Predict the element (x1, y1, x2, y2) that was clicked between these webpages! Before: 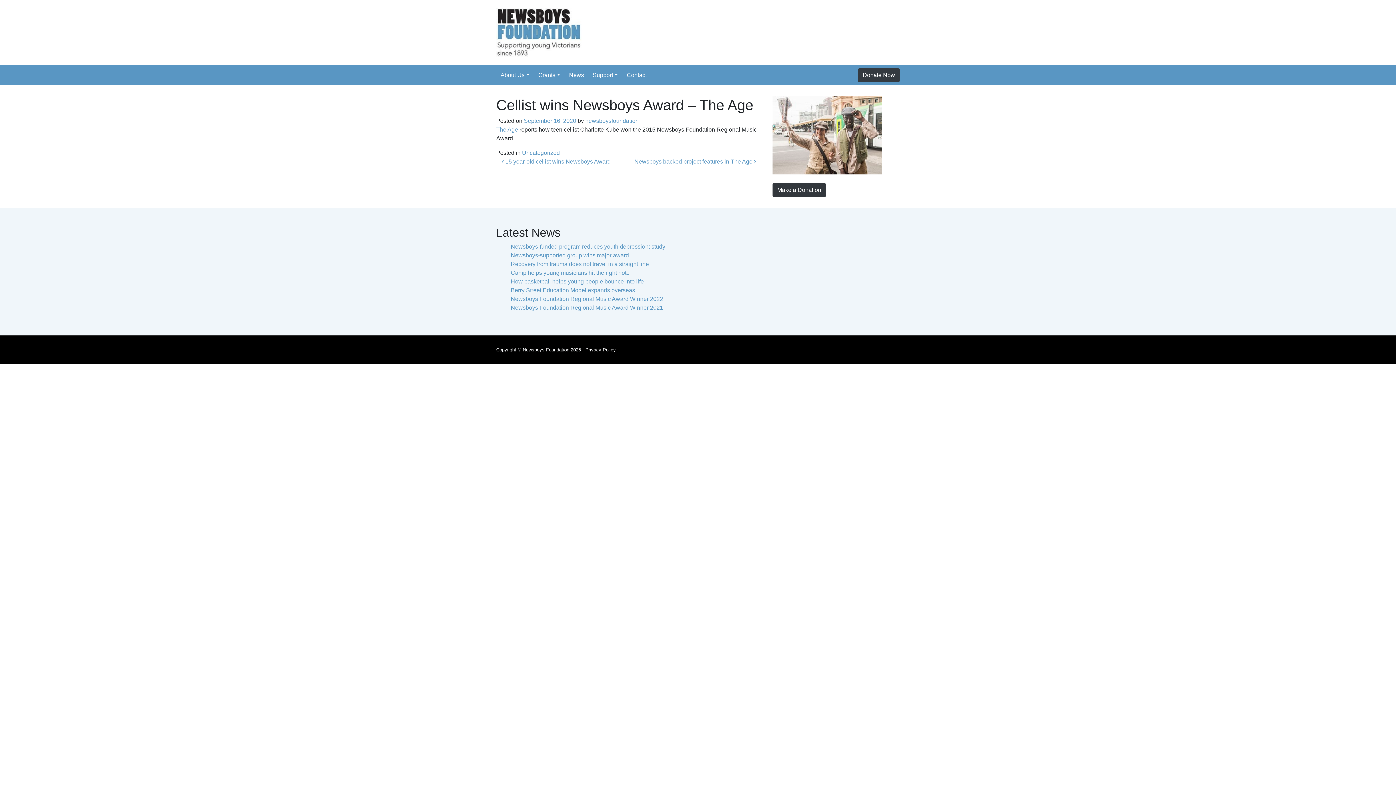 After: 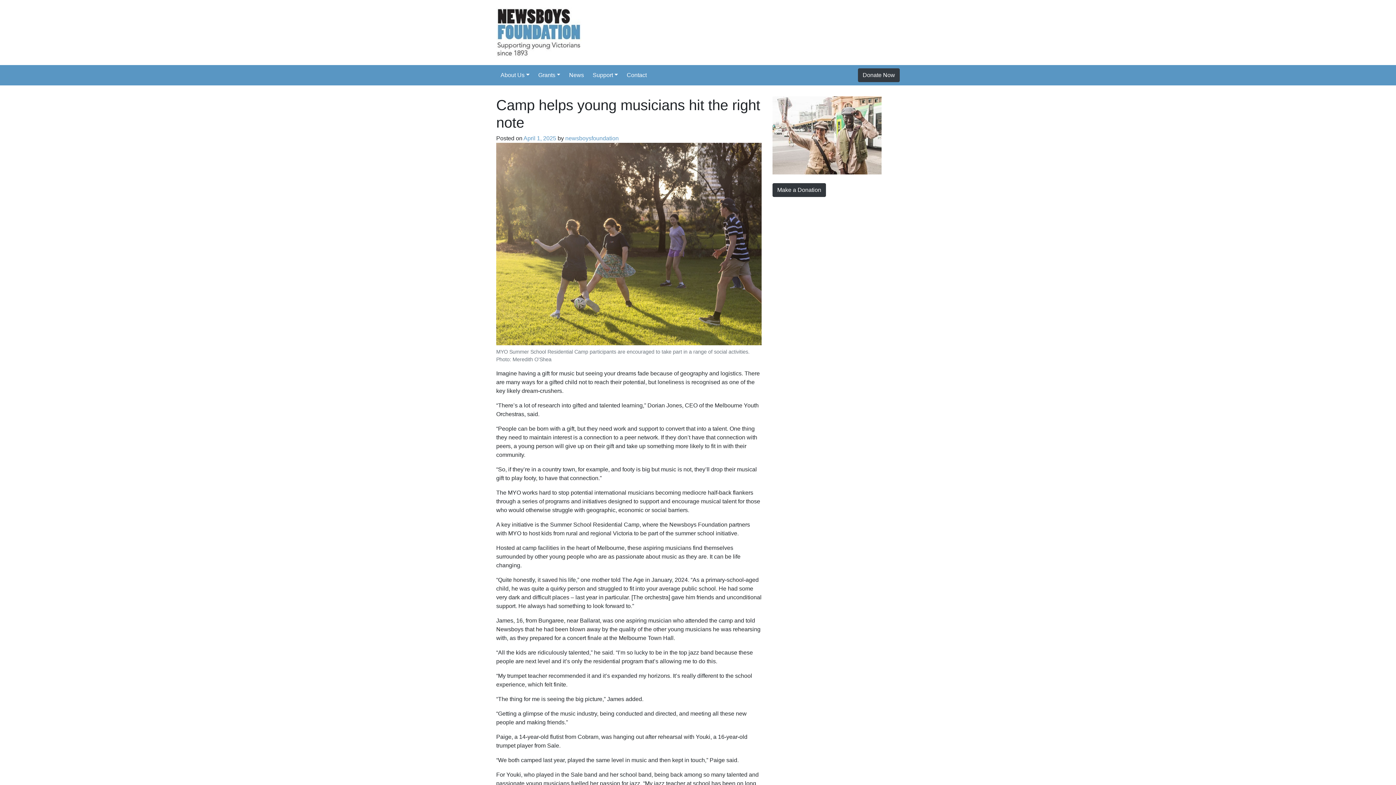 Action: label: Camp helps young musicians hit the right note bbox: (510, 269, 629, 276)